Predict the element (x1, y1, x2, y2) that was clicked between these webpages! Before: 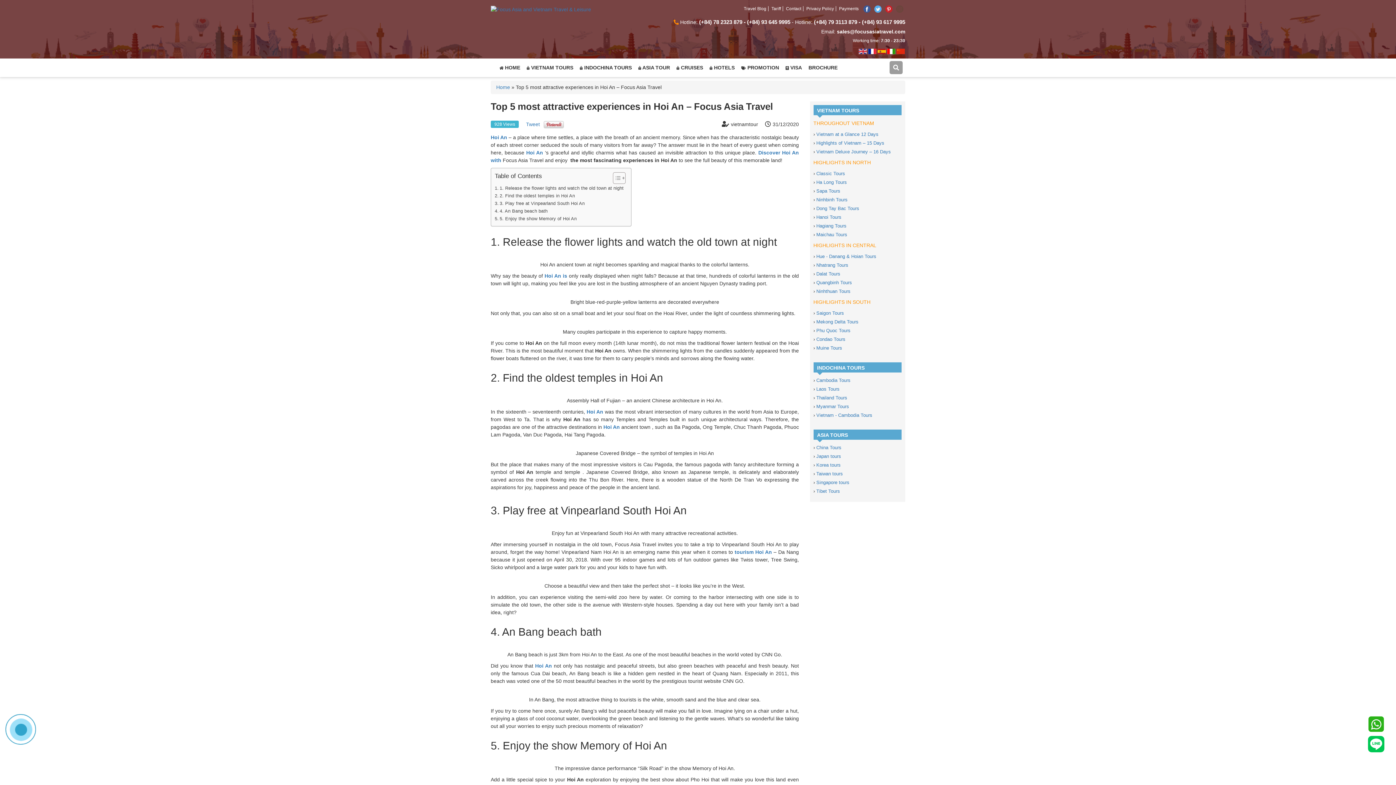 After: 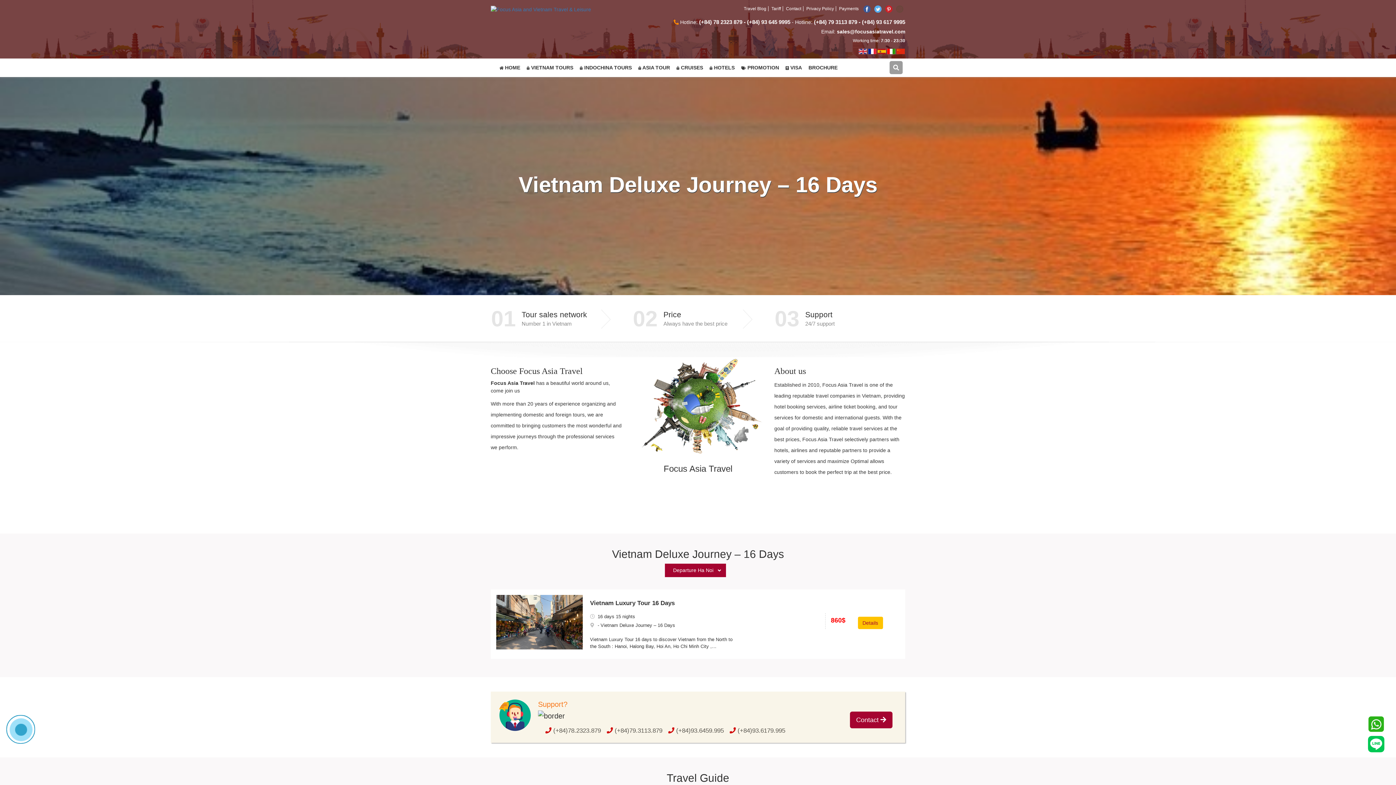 Action: label: Vietnam Deluxe Journey – 16 Days bbox: (816, 149, 891, 154)